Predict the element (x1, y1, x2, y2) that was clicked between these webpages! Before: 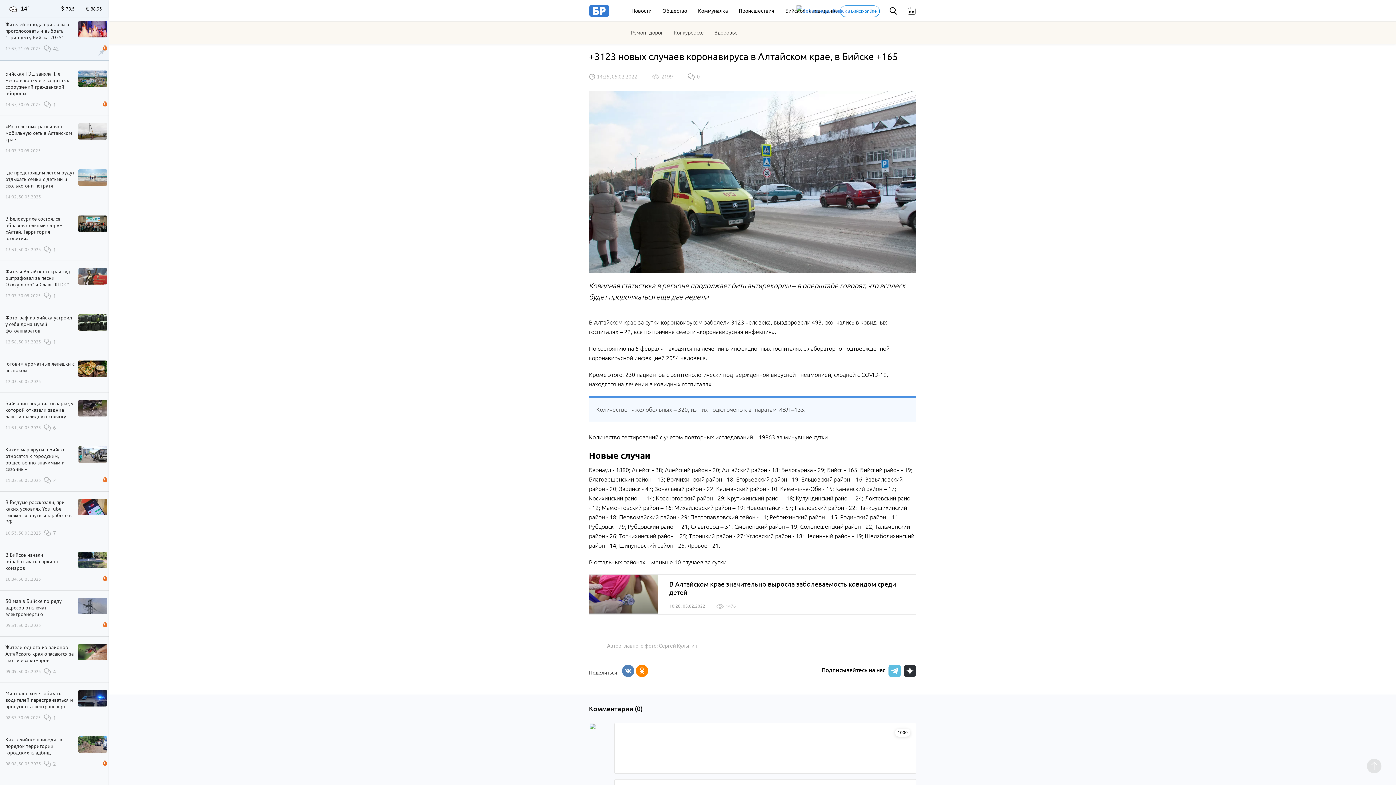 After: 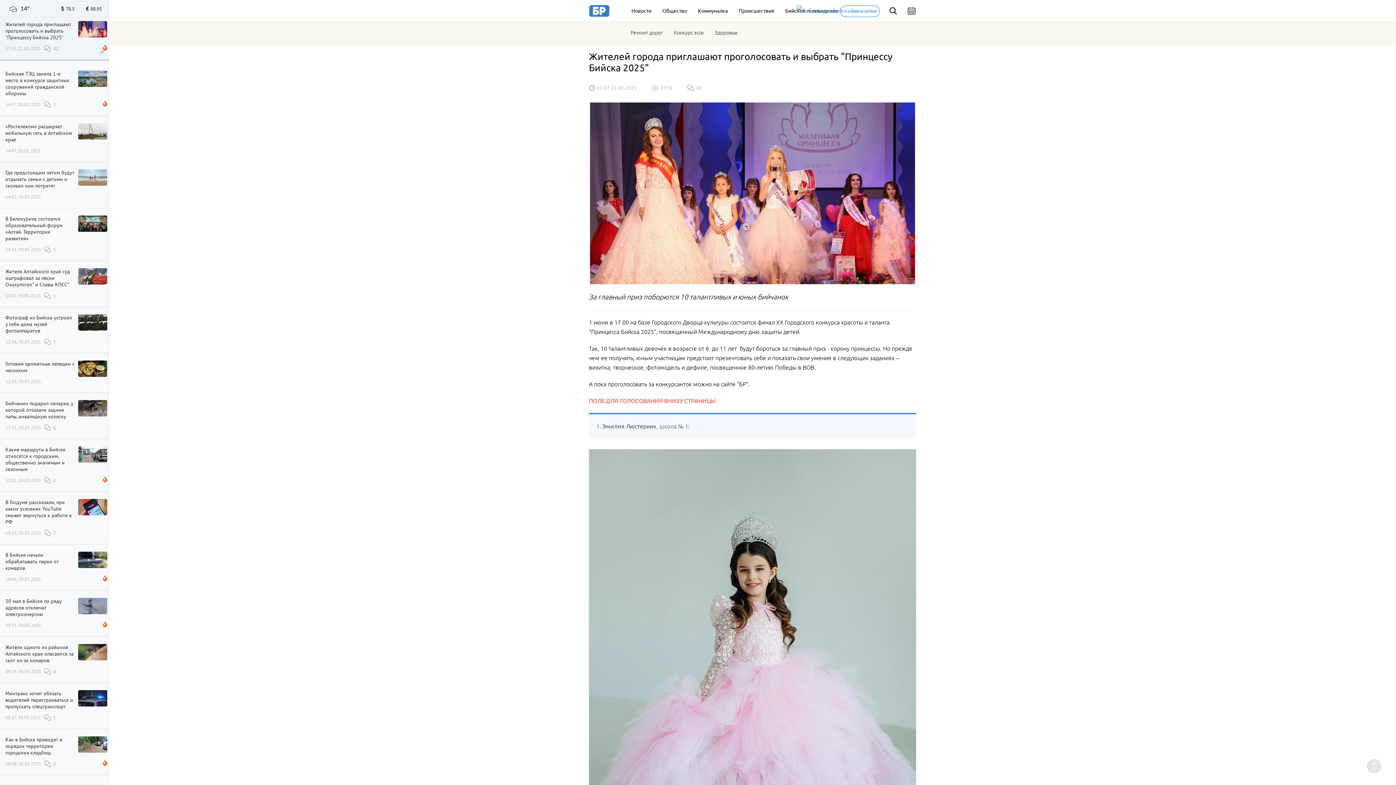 Action: bbox: (78, 25, 107, 31)